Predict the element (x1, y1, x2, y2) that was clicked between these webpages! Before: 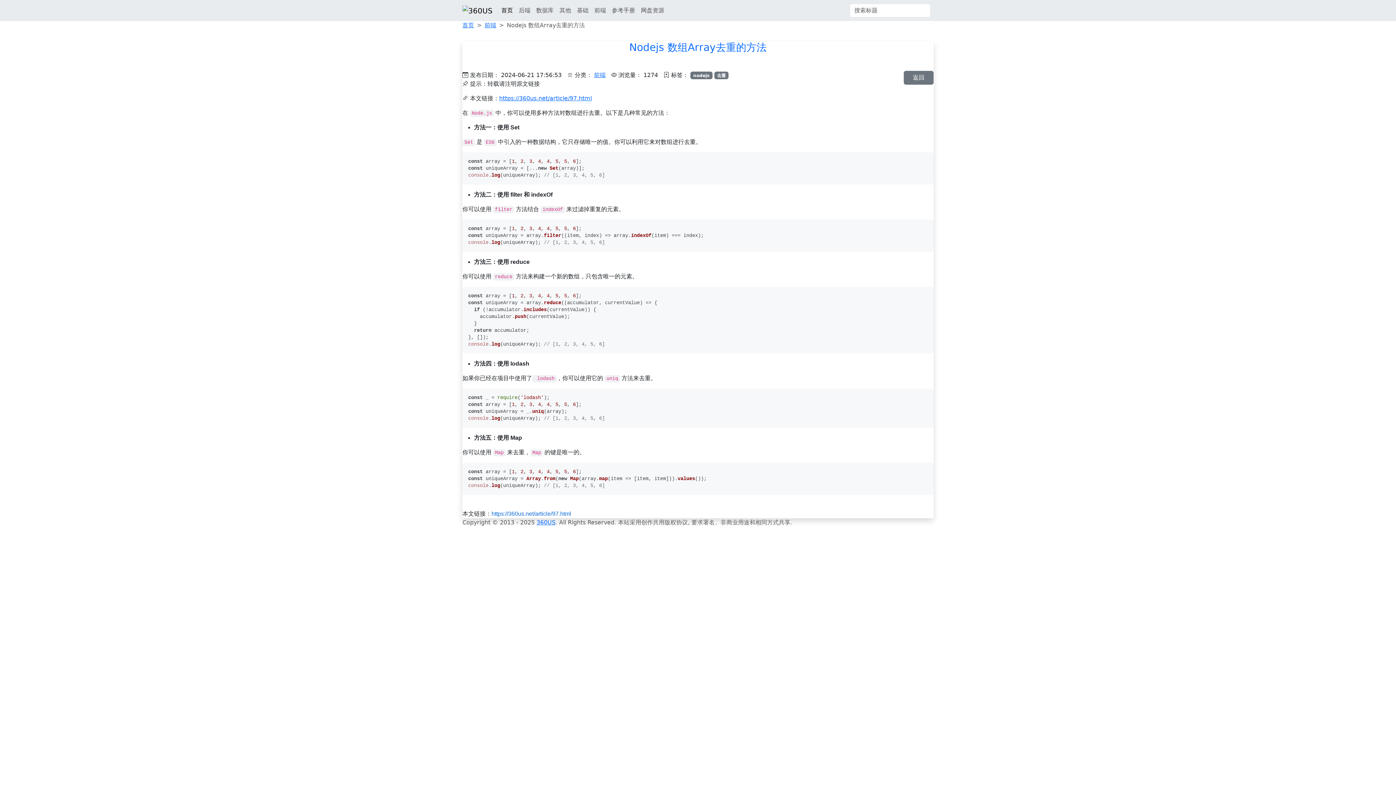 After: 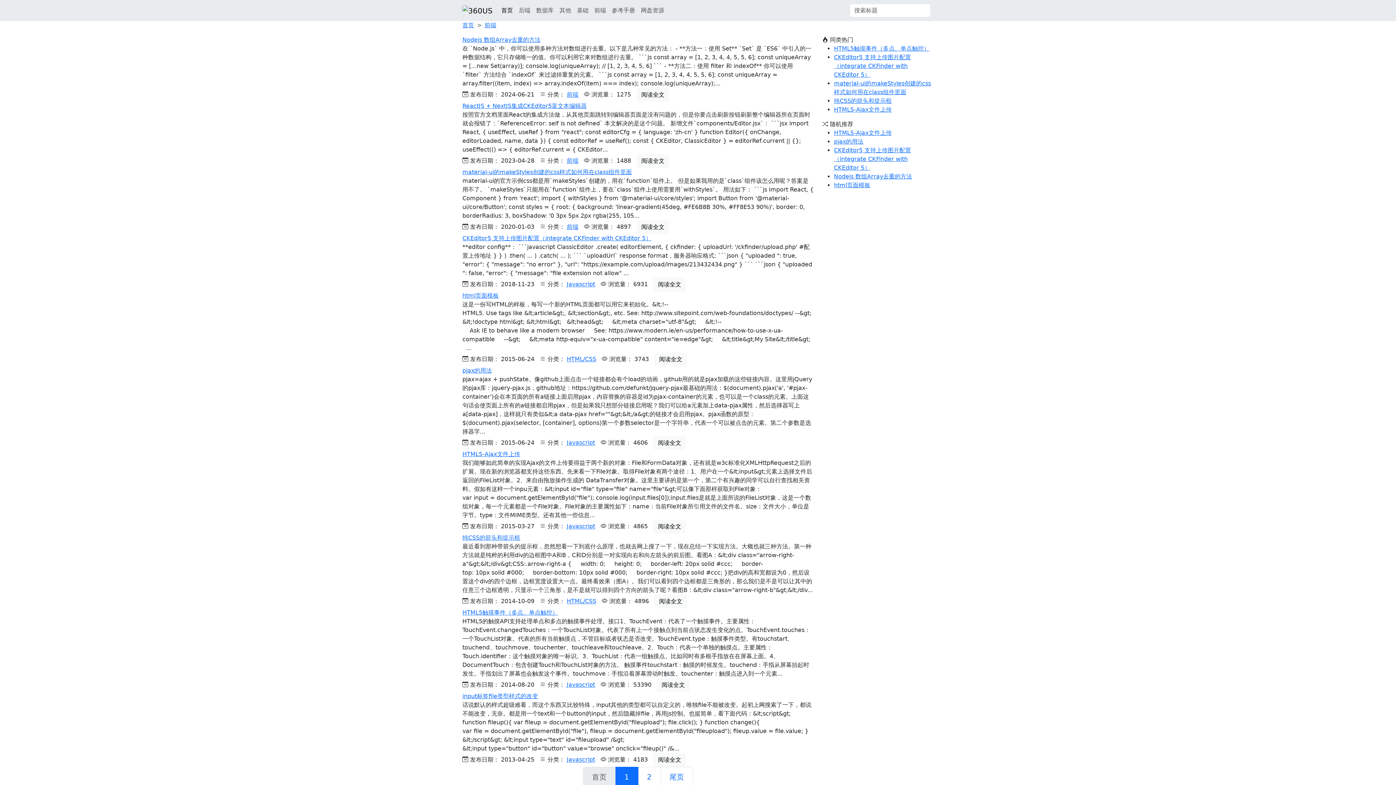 Action: bbox: (591, 3, 609, 17) label: 前端